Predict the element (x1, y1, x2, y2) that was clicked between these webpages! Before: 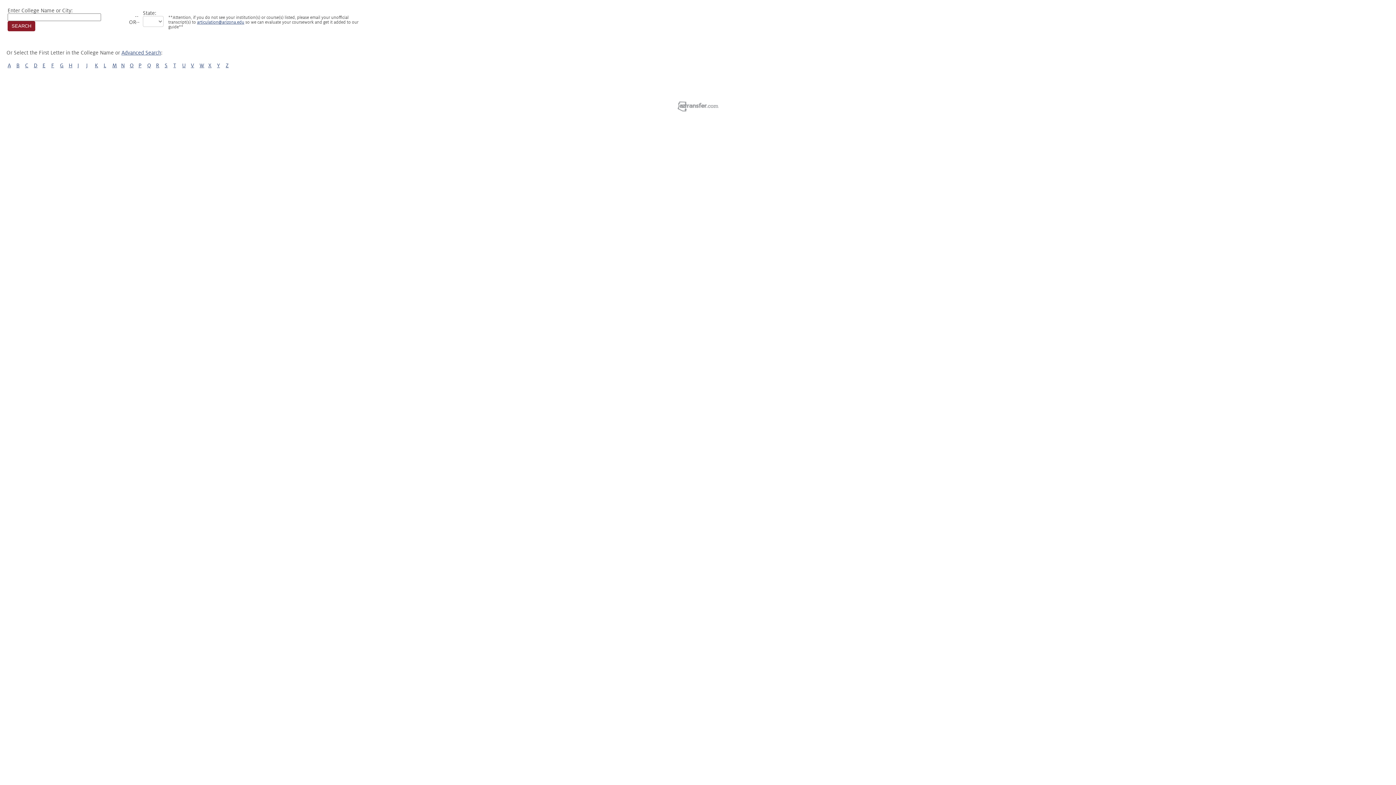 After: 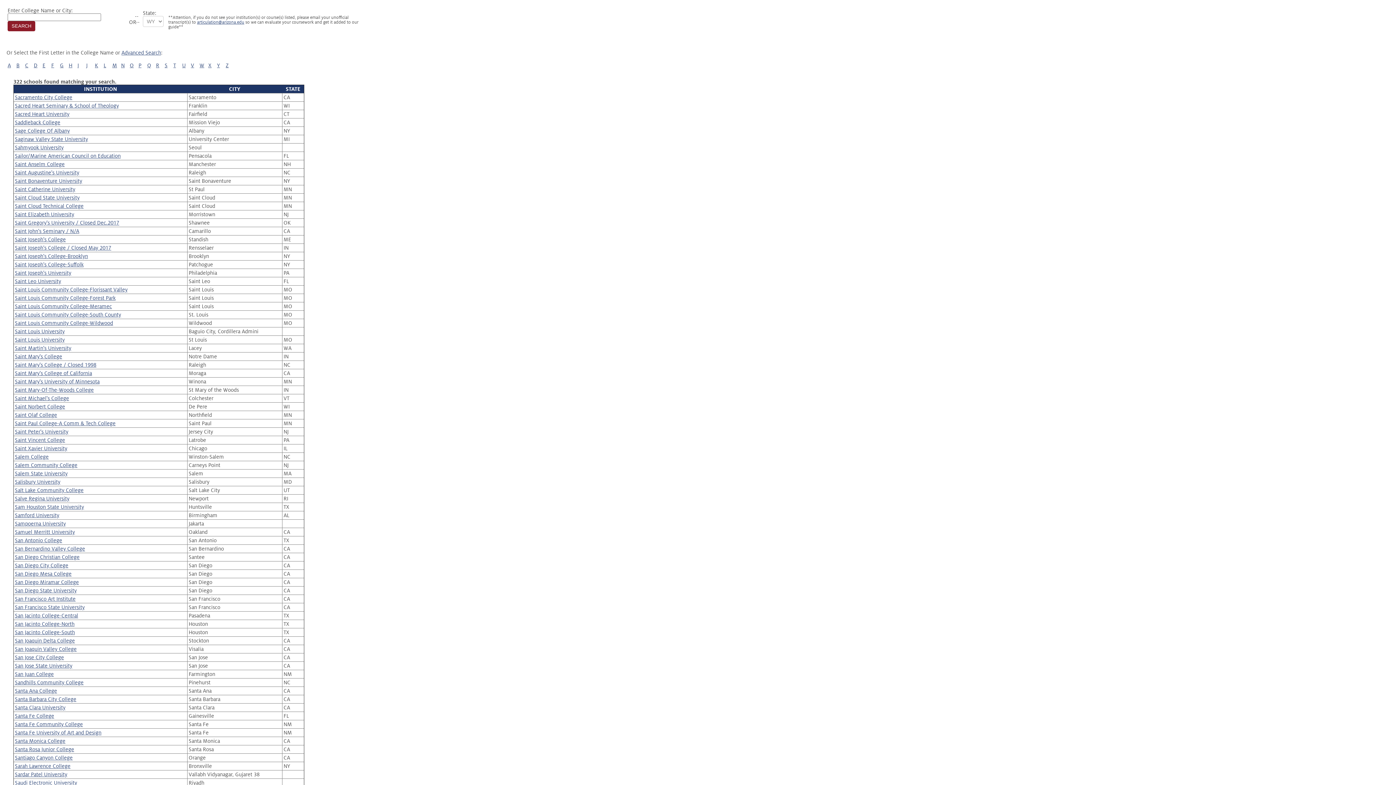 Action: bbox: (164, 62, 167, 68) label: S